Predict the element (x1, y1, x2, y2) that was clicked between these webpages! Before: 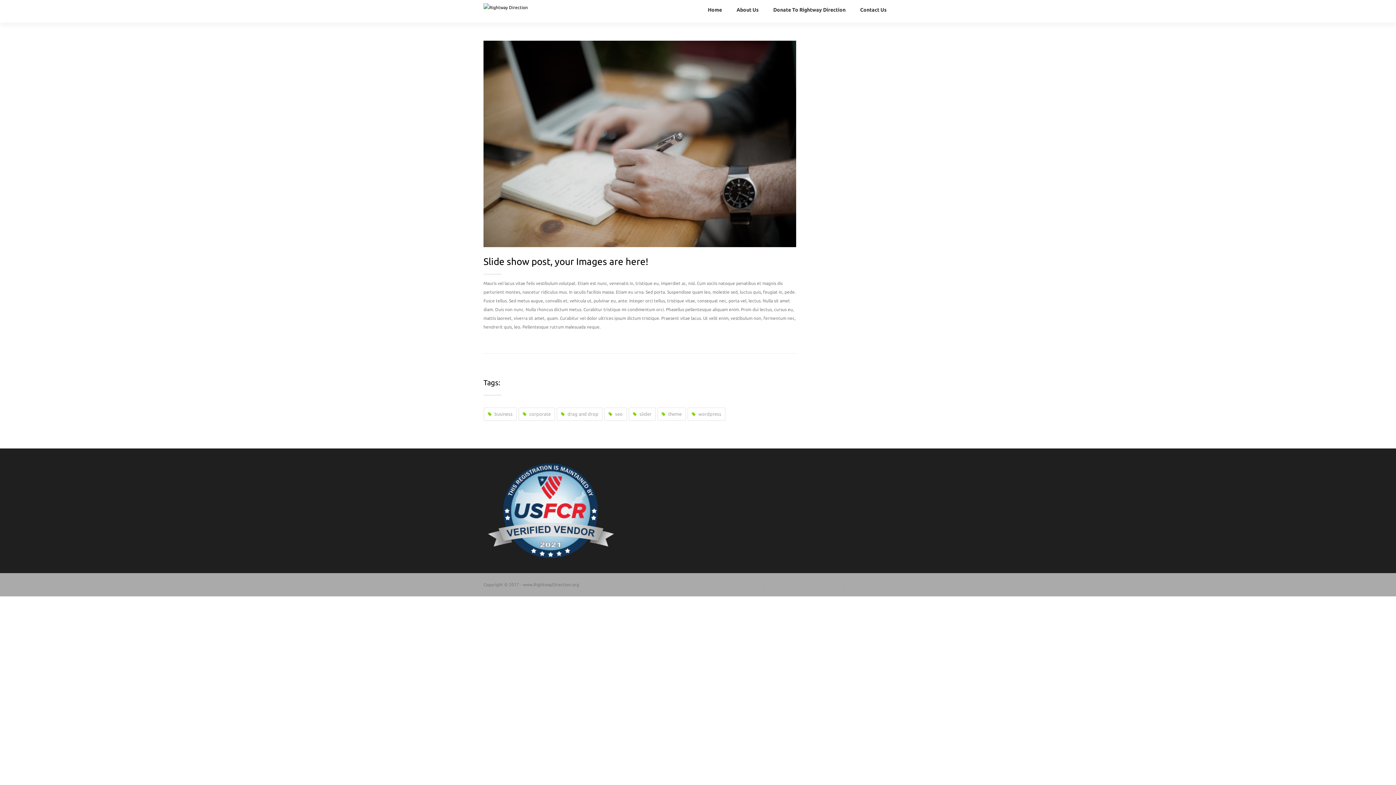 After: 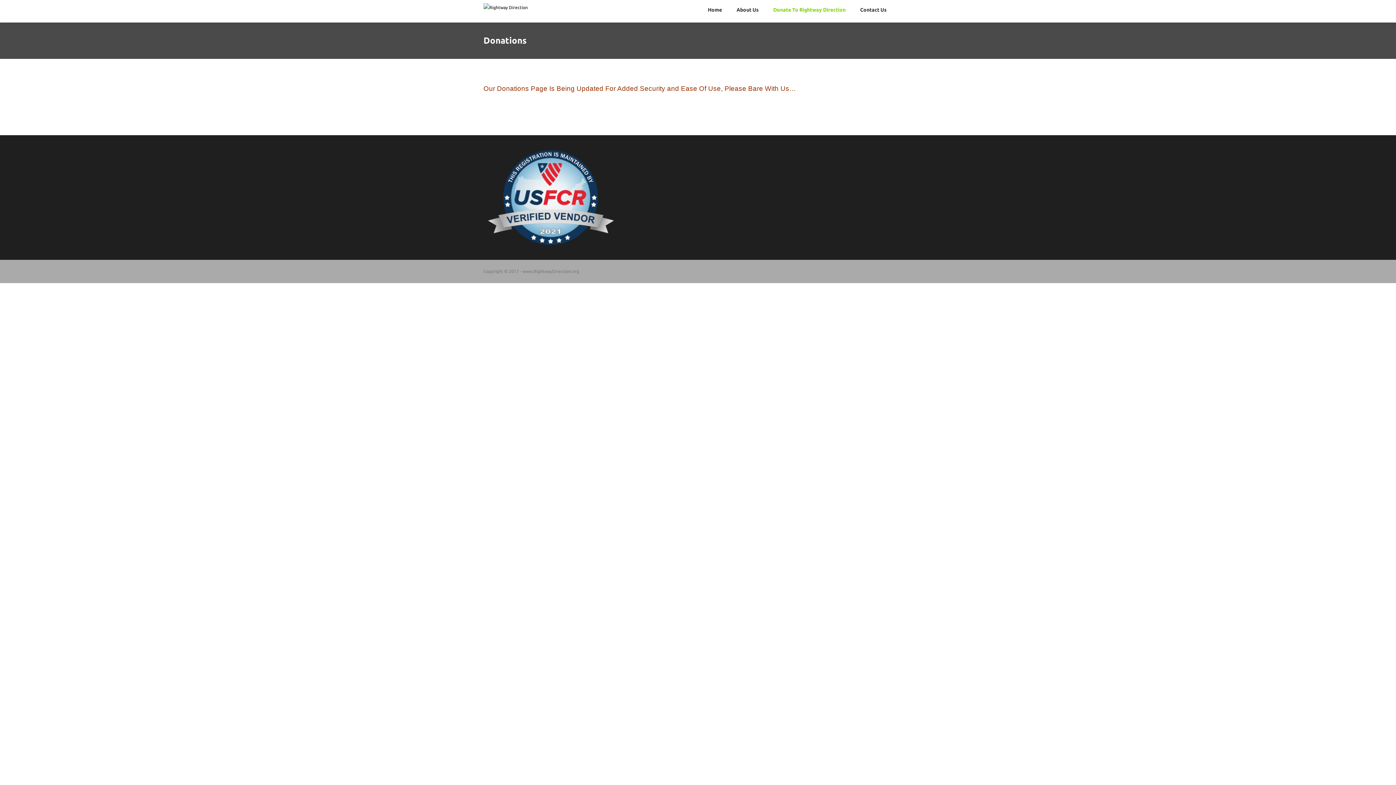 Action: bbox: (773, 7, 860, 17) label: Donate To Rightway Direction